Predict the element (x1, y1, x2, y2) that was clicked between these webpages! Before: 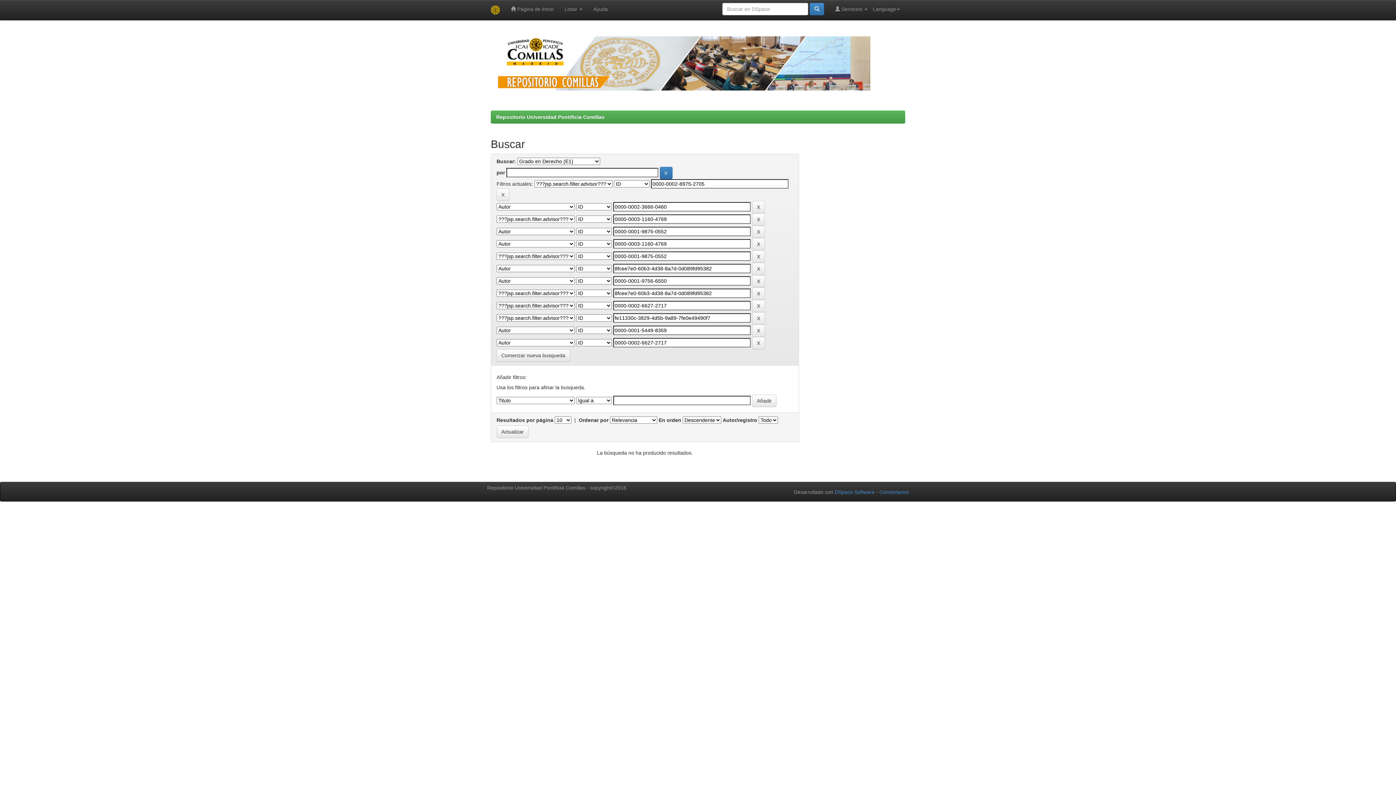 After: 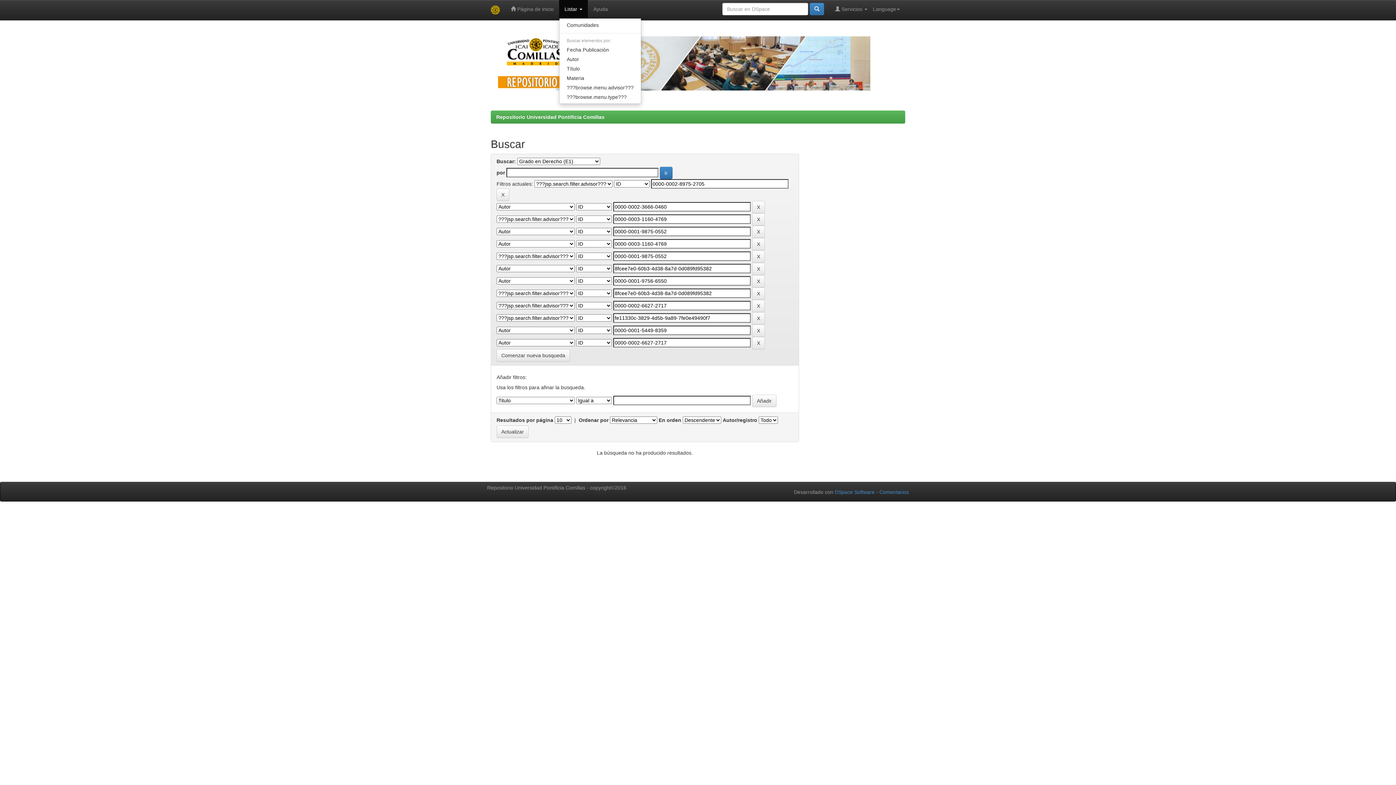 Action: bbox: (559, 0, 588, 18) label: Listar 